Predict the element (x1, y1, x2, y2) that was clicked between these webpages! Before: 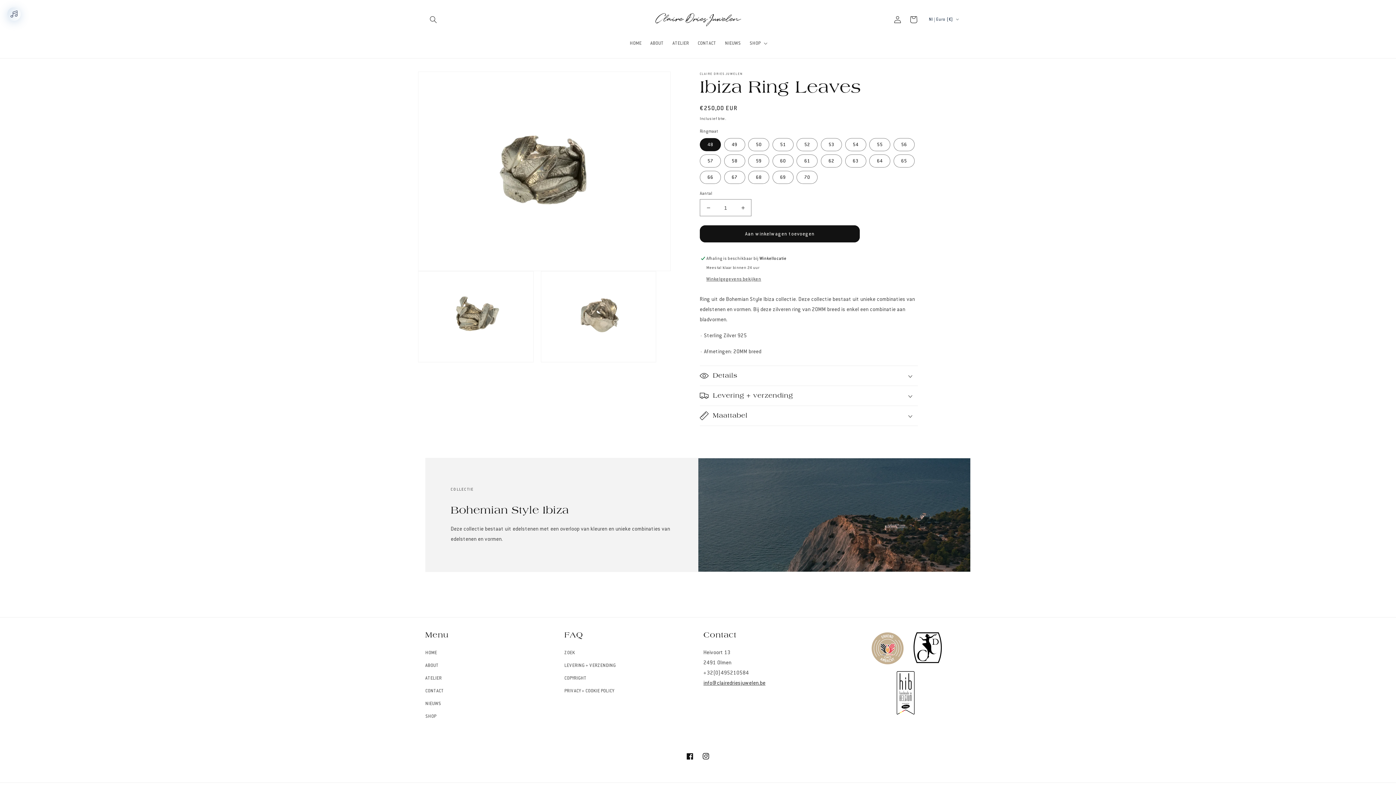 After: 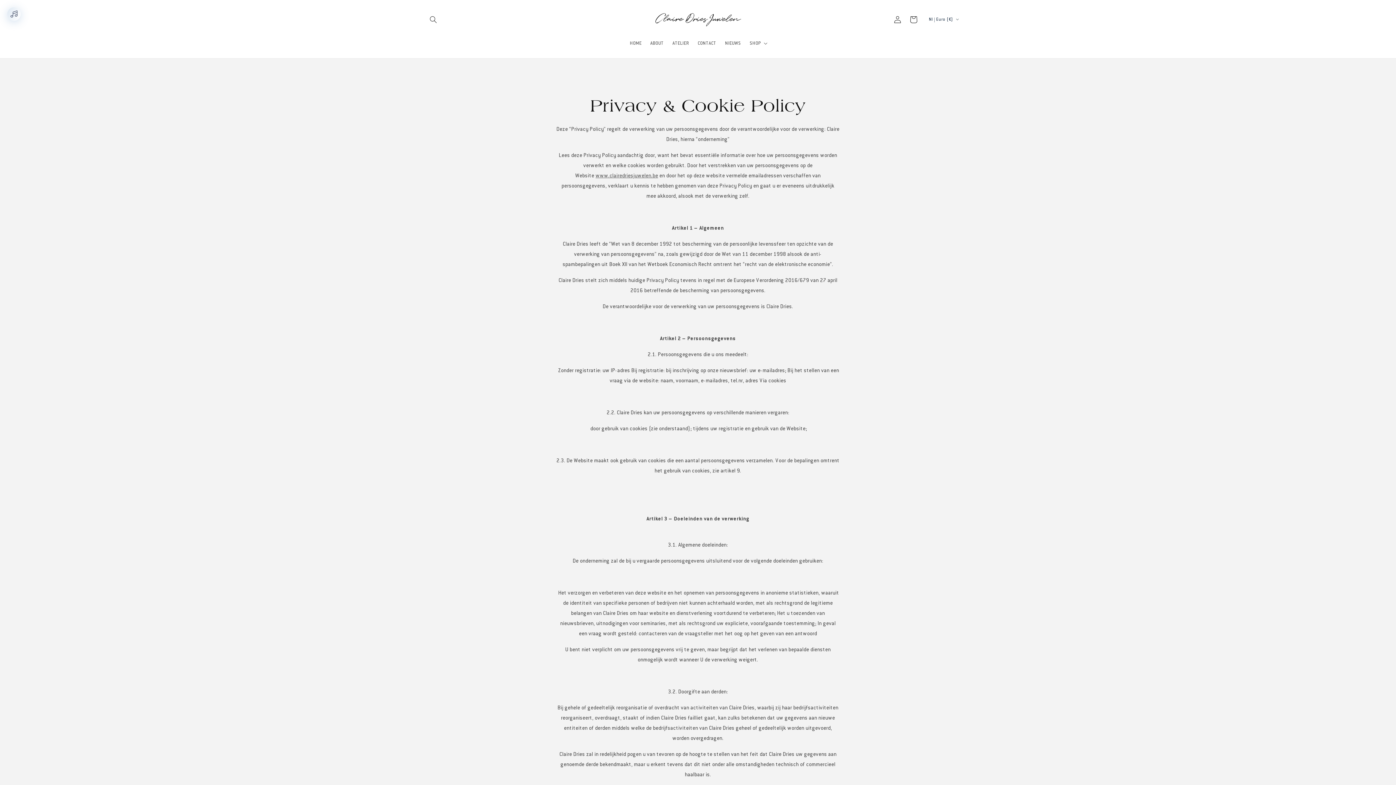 Action: bbox: (564, 685, 614, 697) label: PRIVACY + COOKIE POLICY